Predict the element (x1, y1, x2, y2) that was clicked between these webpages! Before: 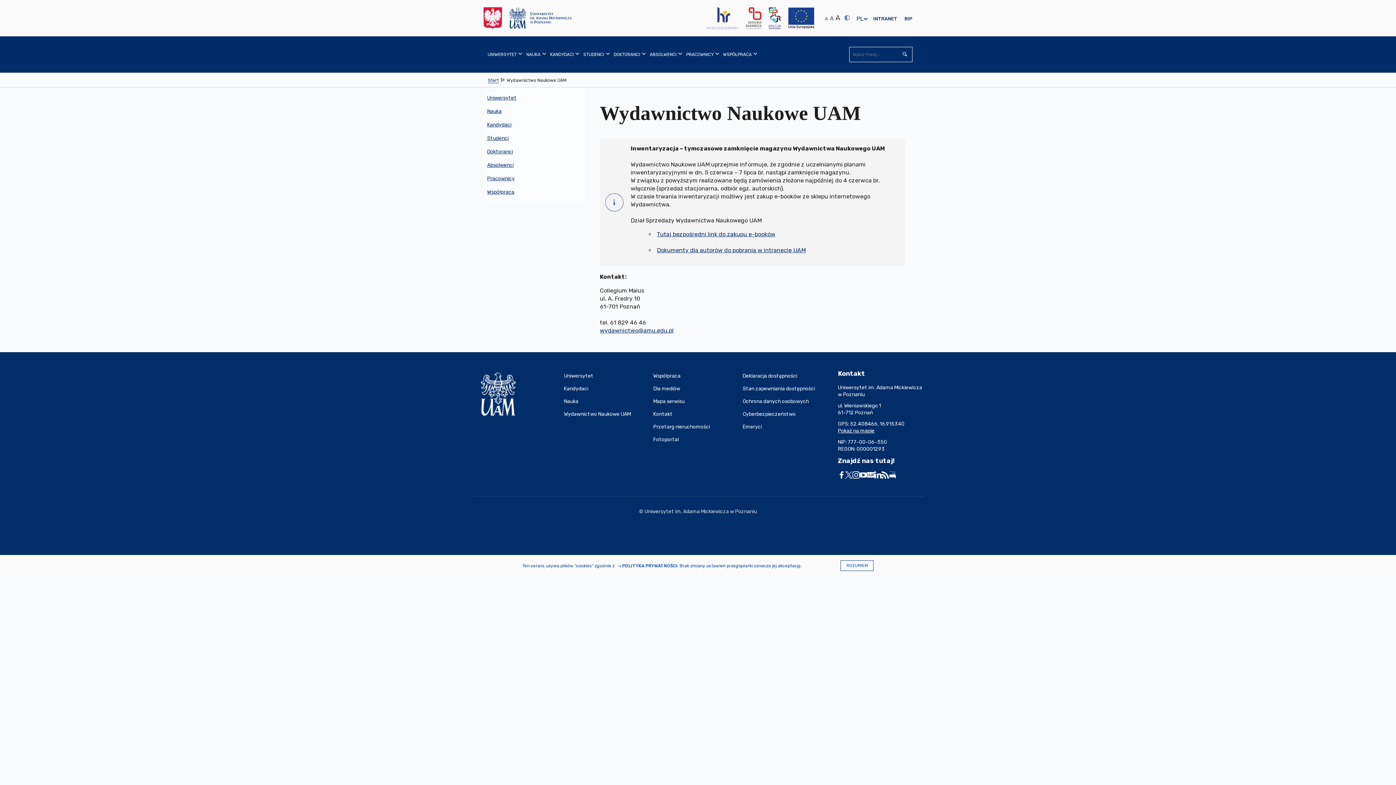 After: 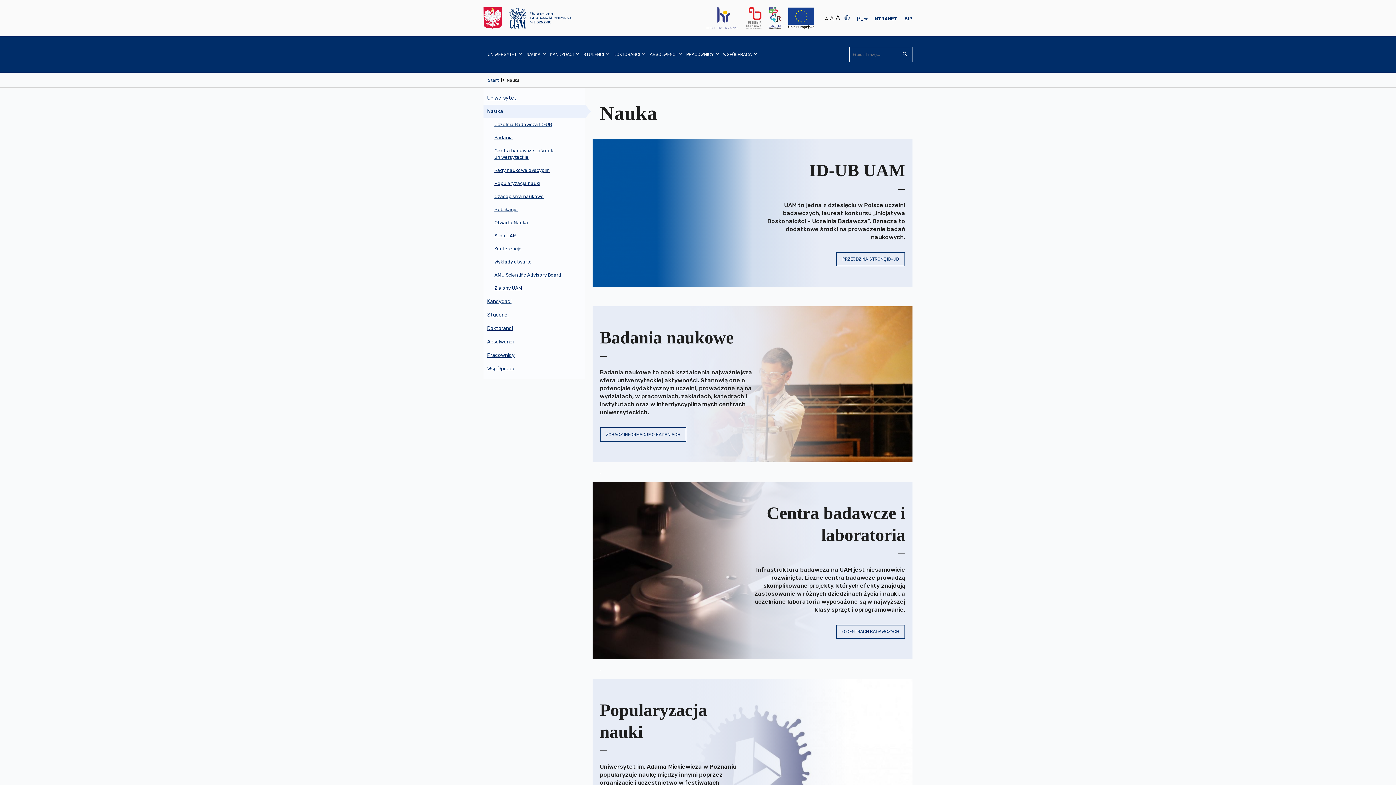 Action: label: Nauka bbox: (483, 104, 585, 118)